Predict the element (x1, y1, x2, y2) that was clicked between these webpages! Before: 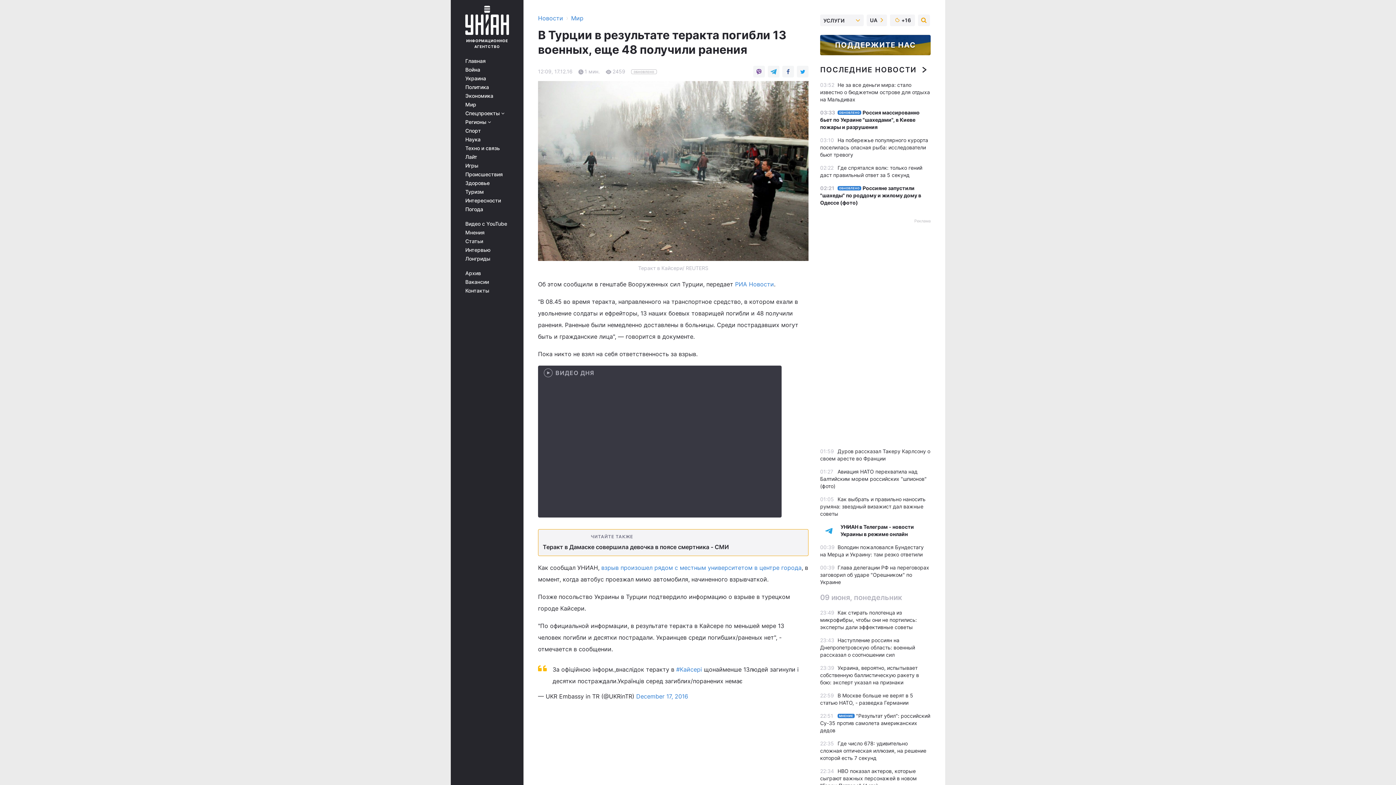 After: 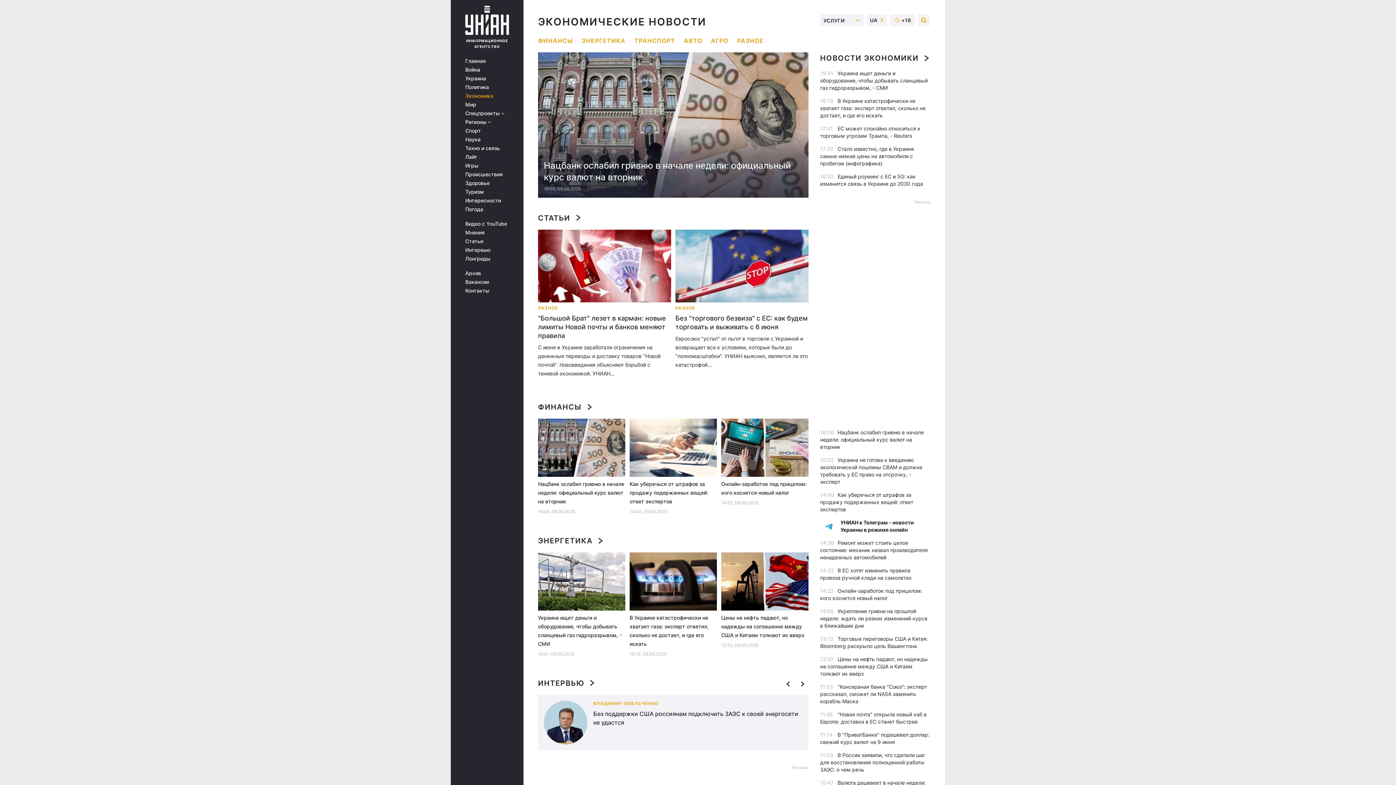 Action: label: Экономика bbox: (465, 93, 513, 98)